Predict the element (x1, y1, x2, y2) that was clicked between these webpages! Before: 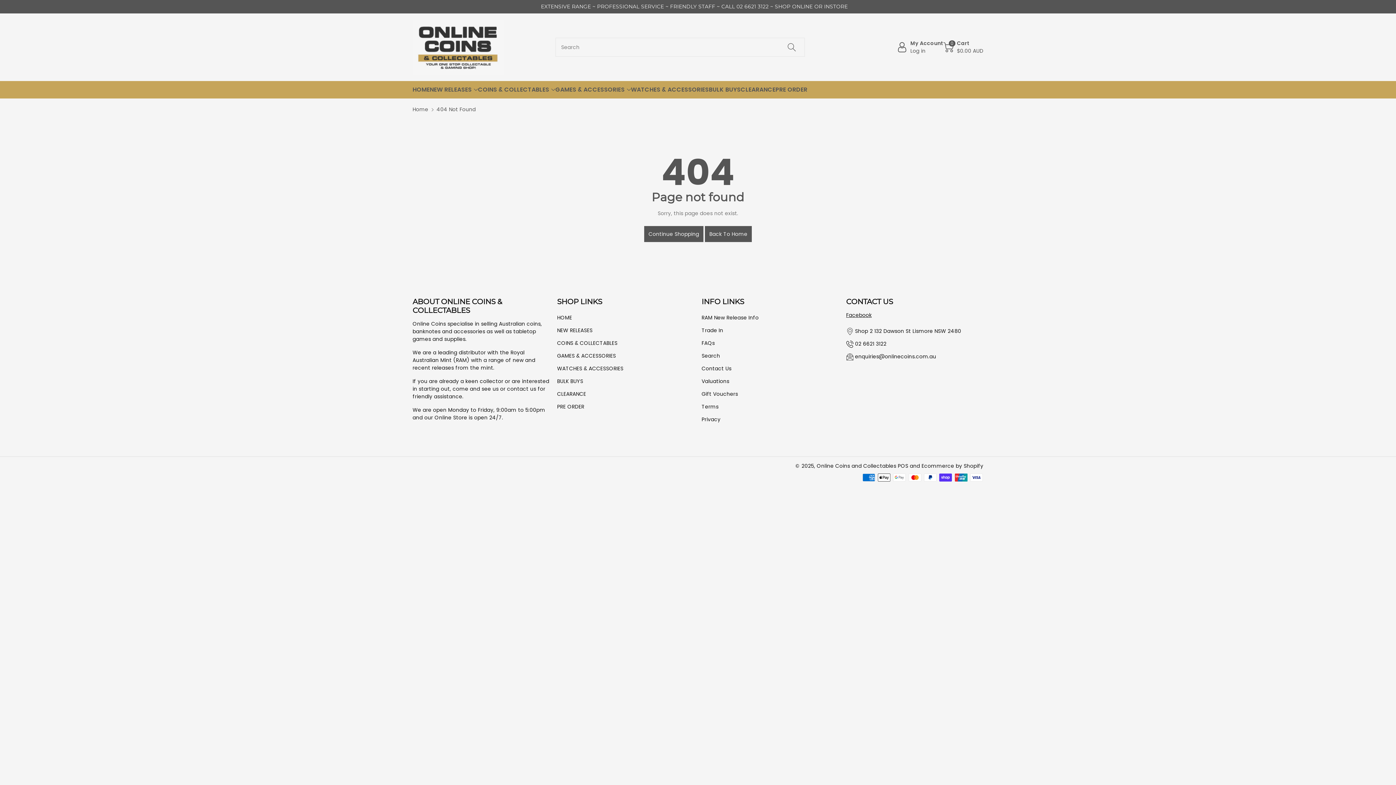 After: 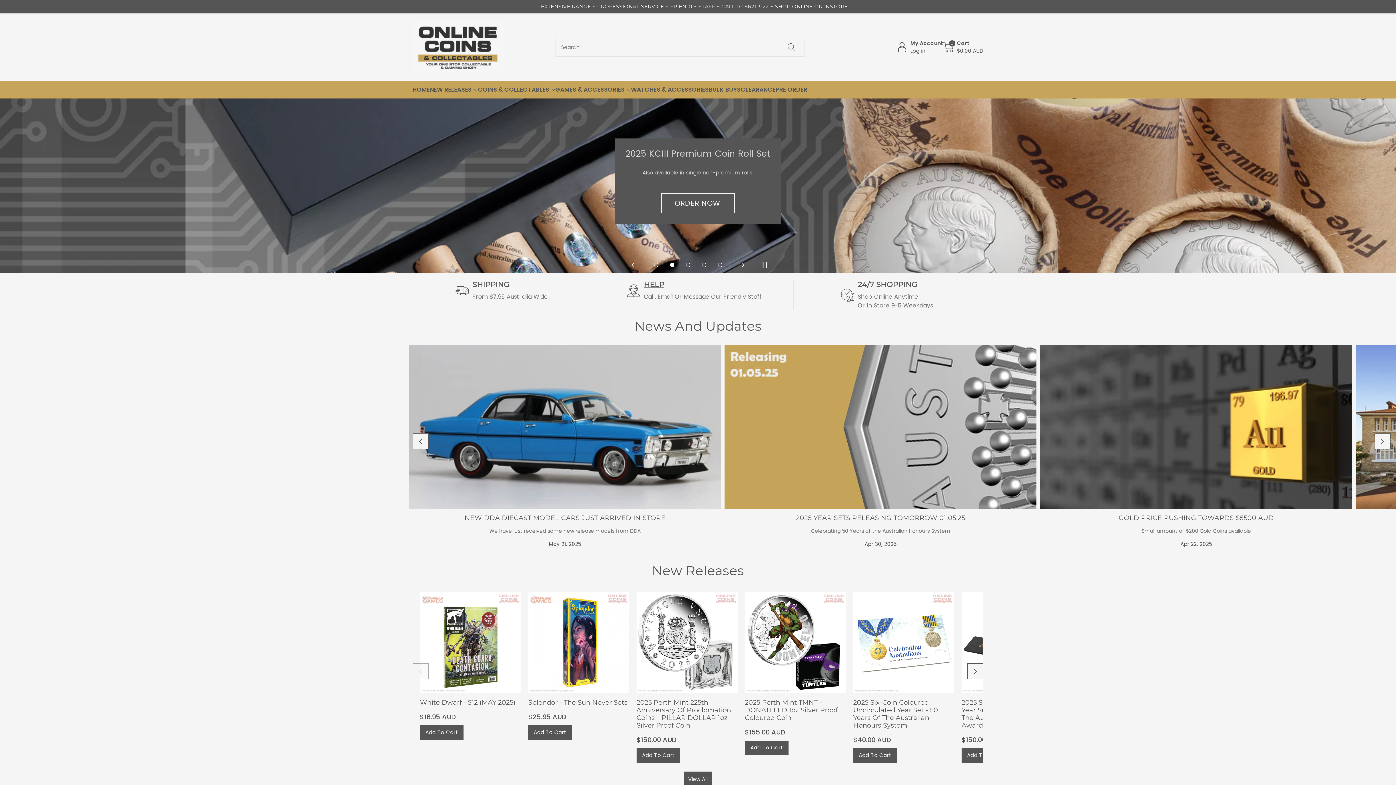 Action: bbox: (705, 226, 752, 242) label: Back To Home